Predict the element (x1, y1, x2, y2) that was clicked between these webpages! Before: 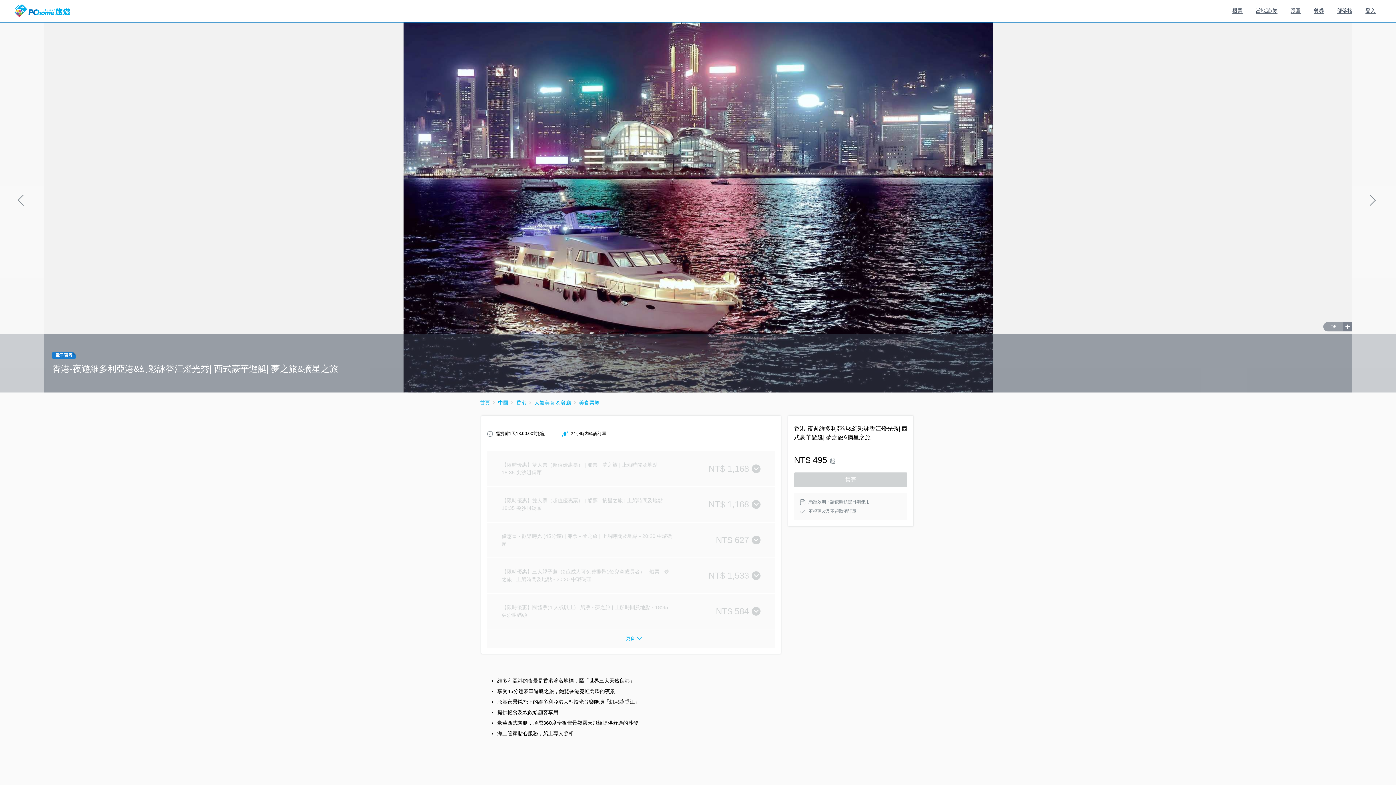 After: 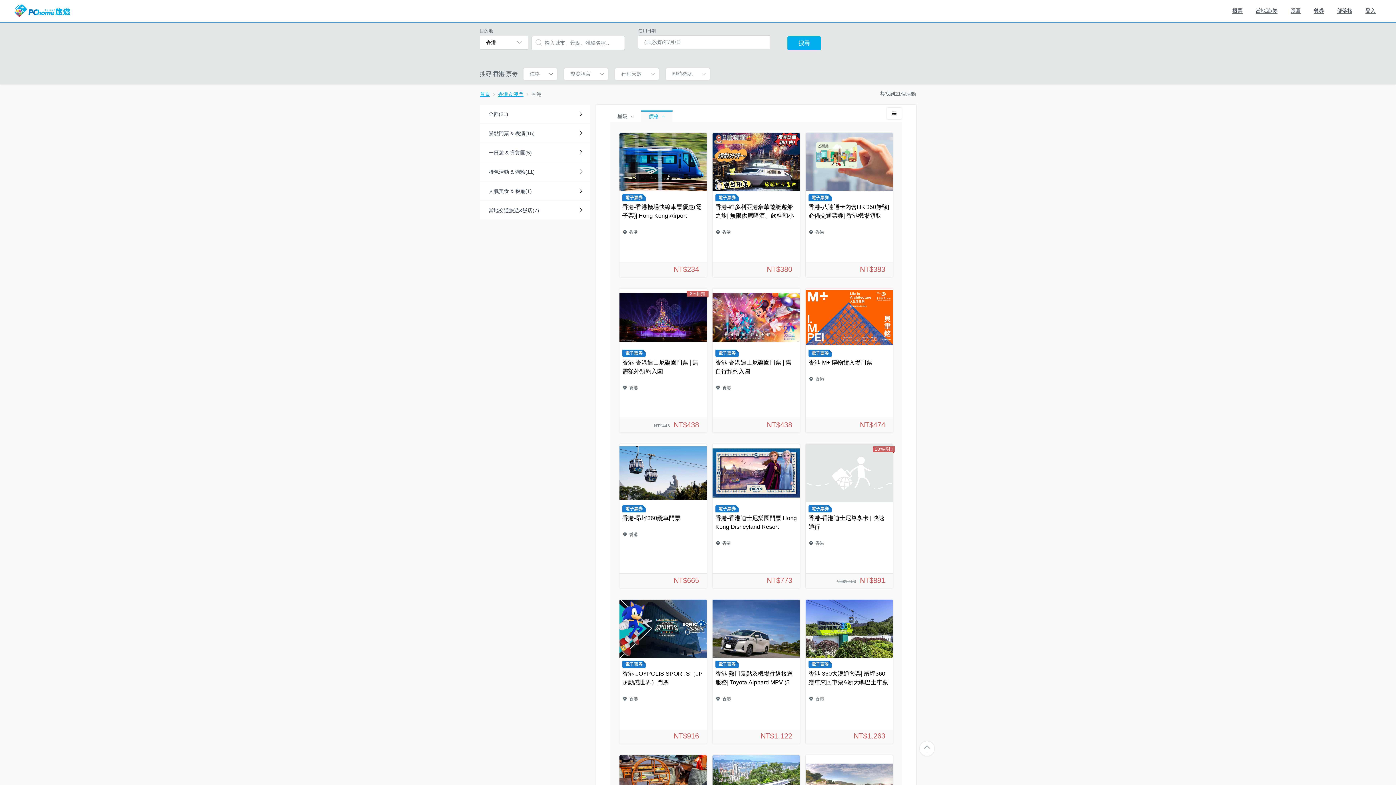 Action: bbox: (514, 399, 528, 406) label: 香港